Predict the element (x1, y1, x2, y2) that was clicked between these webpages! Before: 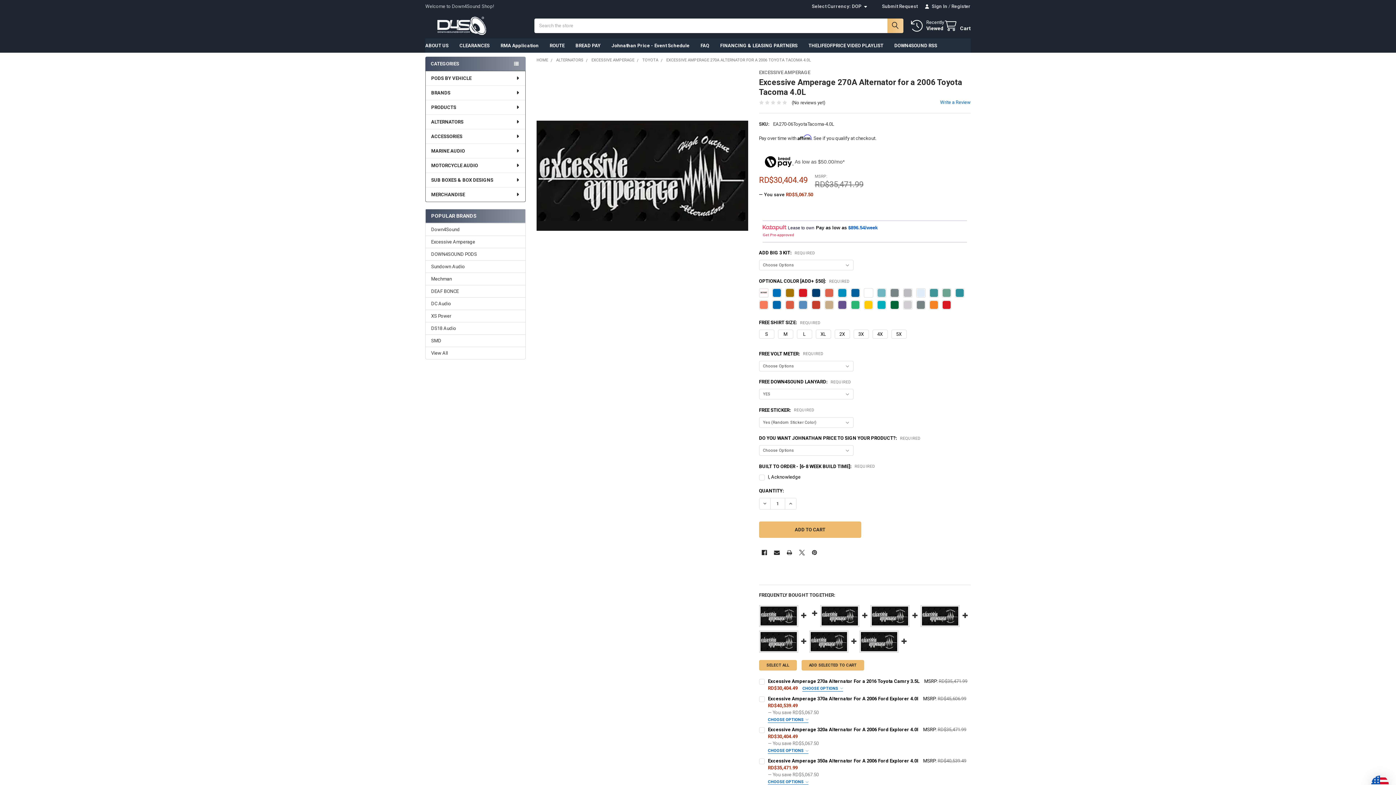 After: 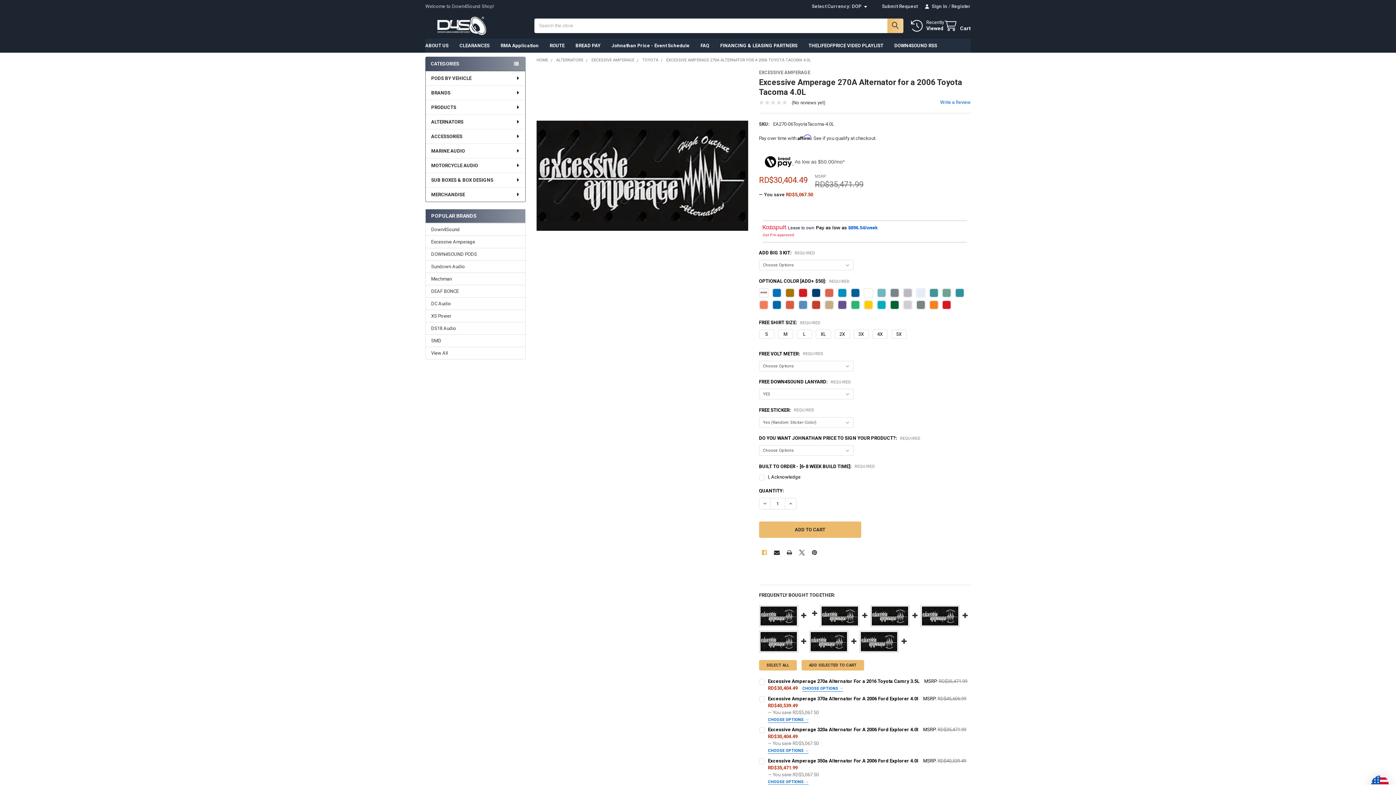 Action: label: Facebook  bbox: (759, 547, 769, 558)